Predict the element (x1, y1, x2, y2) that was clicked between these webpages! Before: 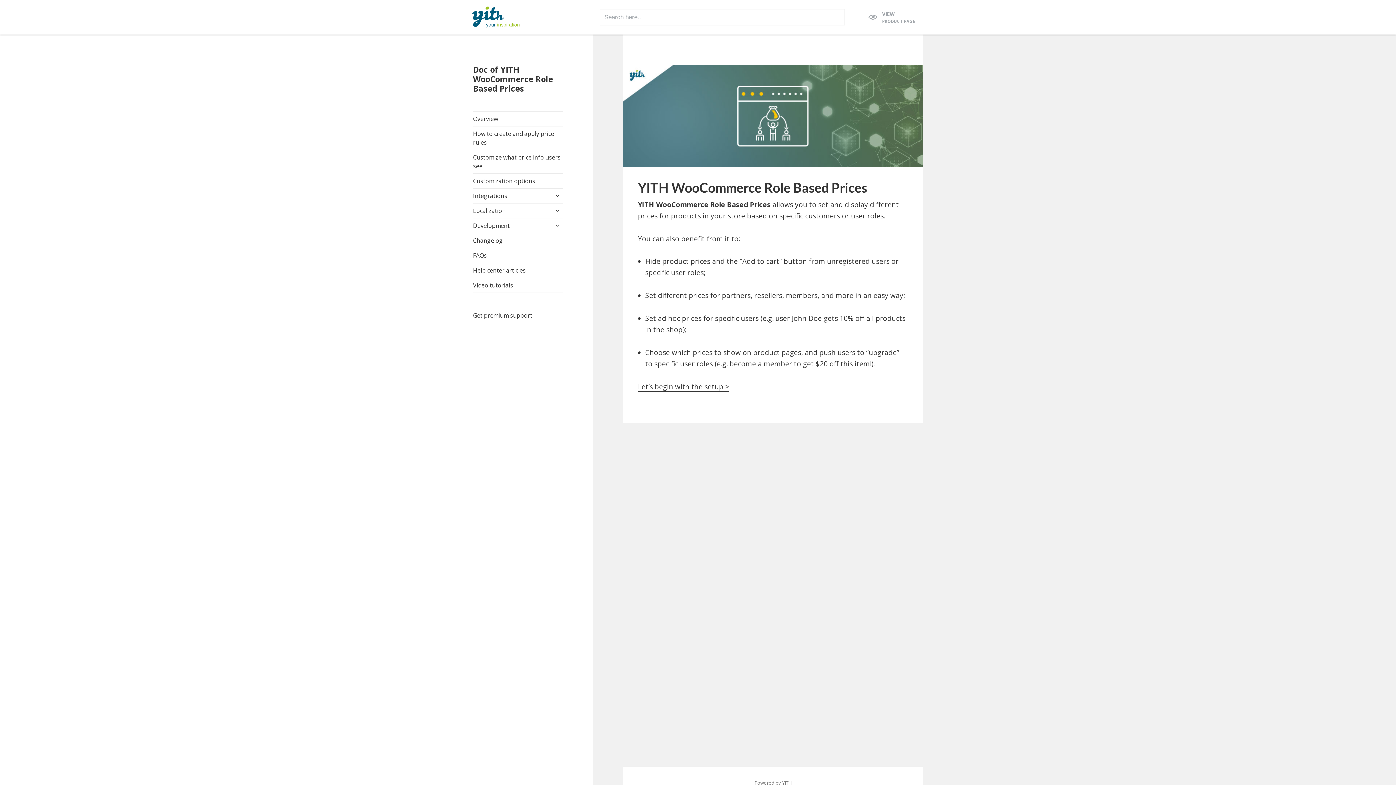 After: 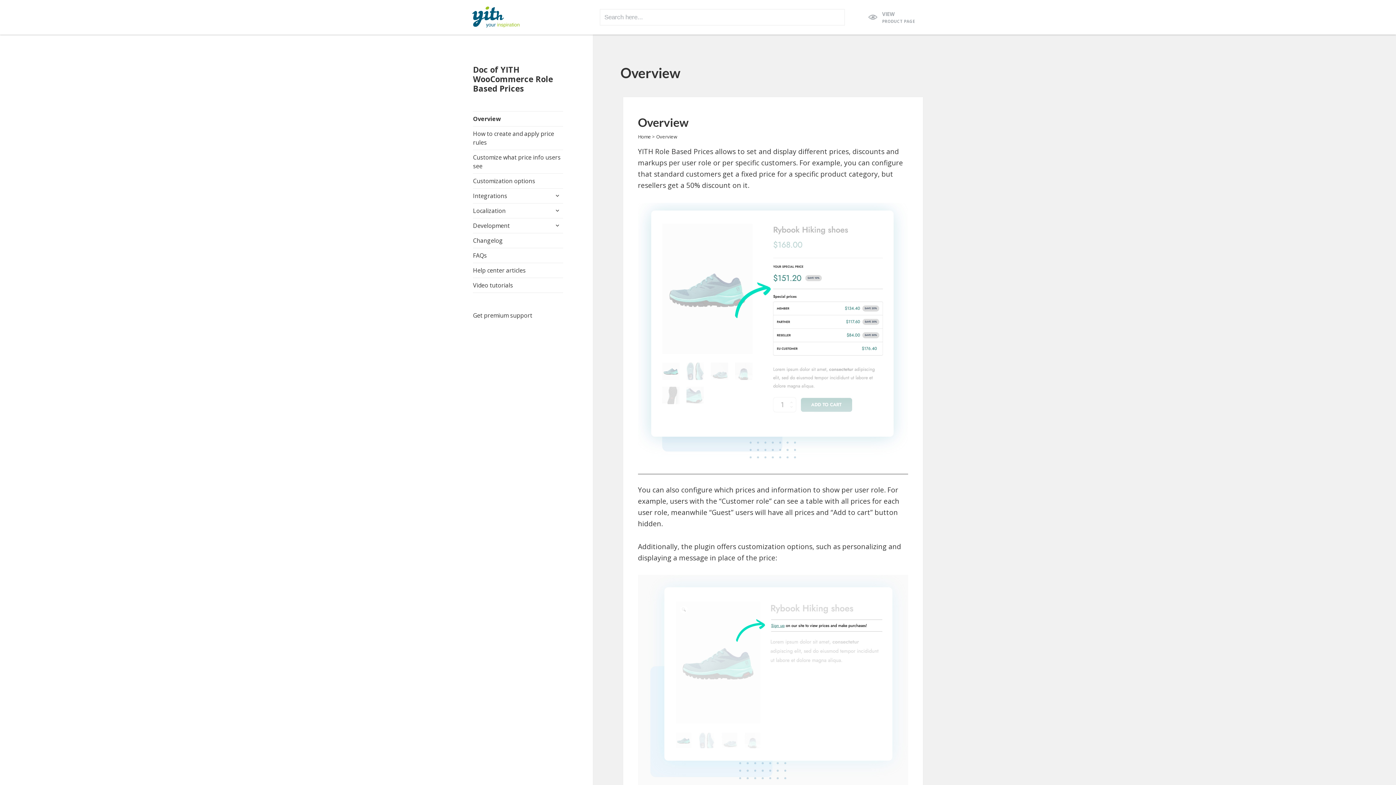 Action: label: Let’s begin with the setup > bbox: (638, 382, 729, 392)